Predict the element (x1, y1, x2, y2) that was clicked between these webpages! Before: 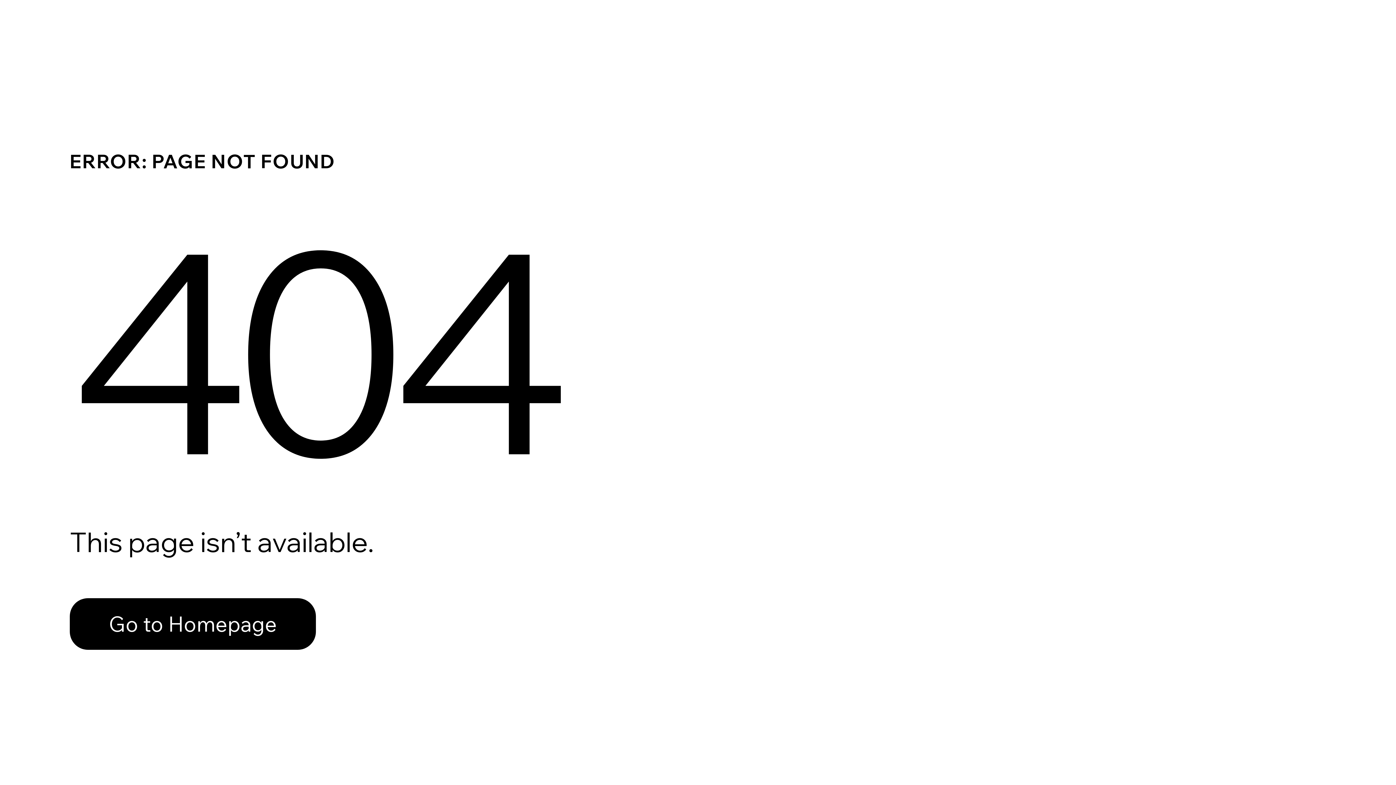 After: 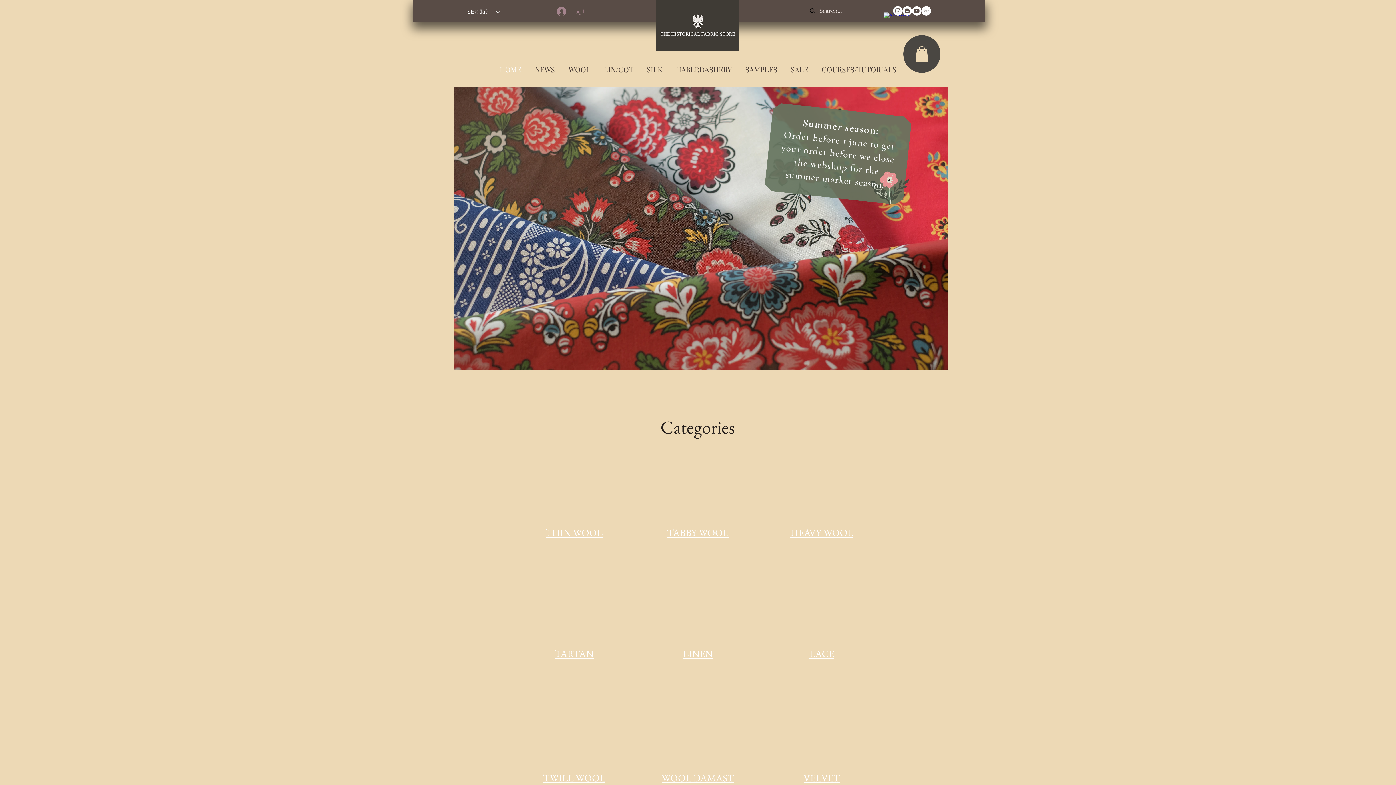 Action: label: Go to Homepage bbox: (69, 582, 768, 659)